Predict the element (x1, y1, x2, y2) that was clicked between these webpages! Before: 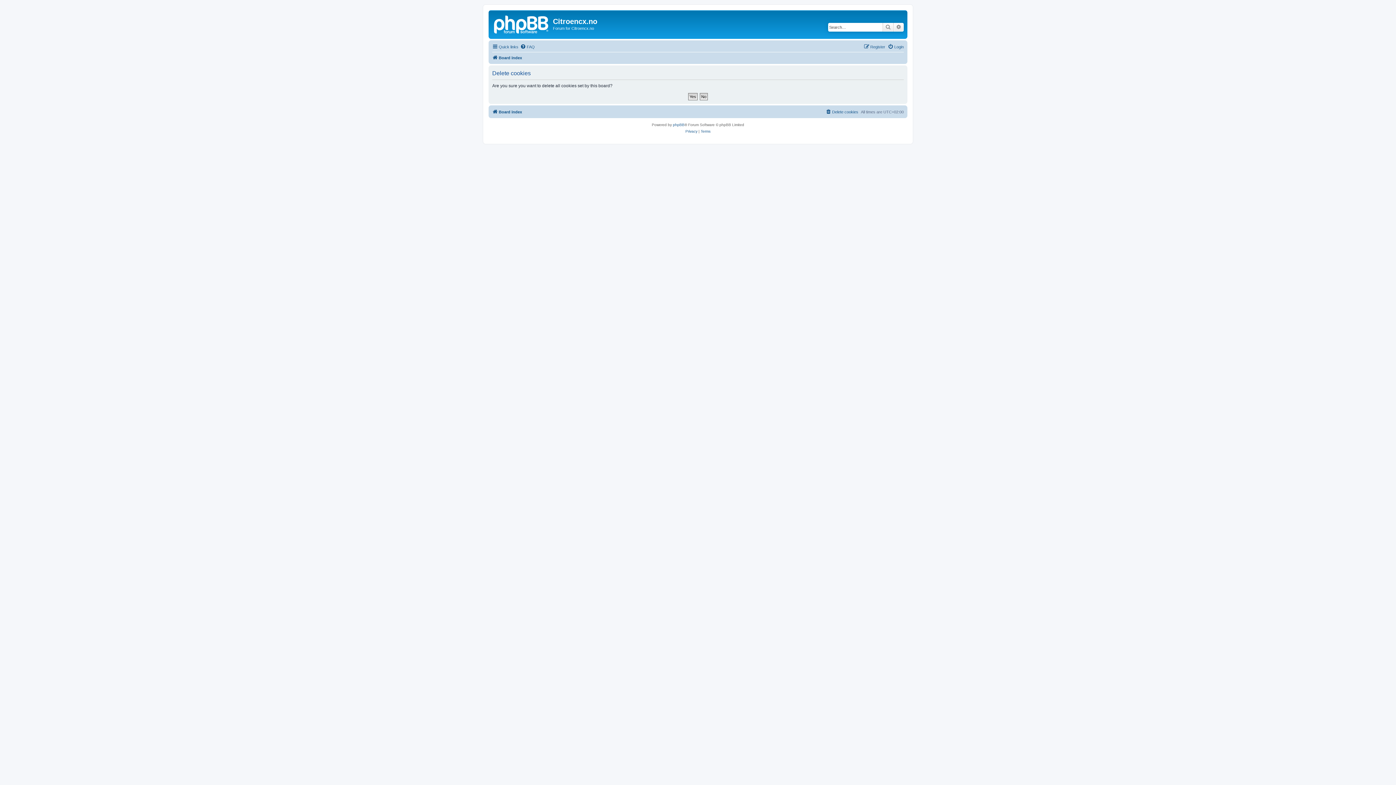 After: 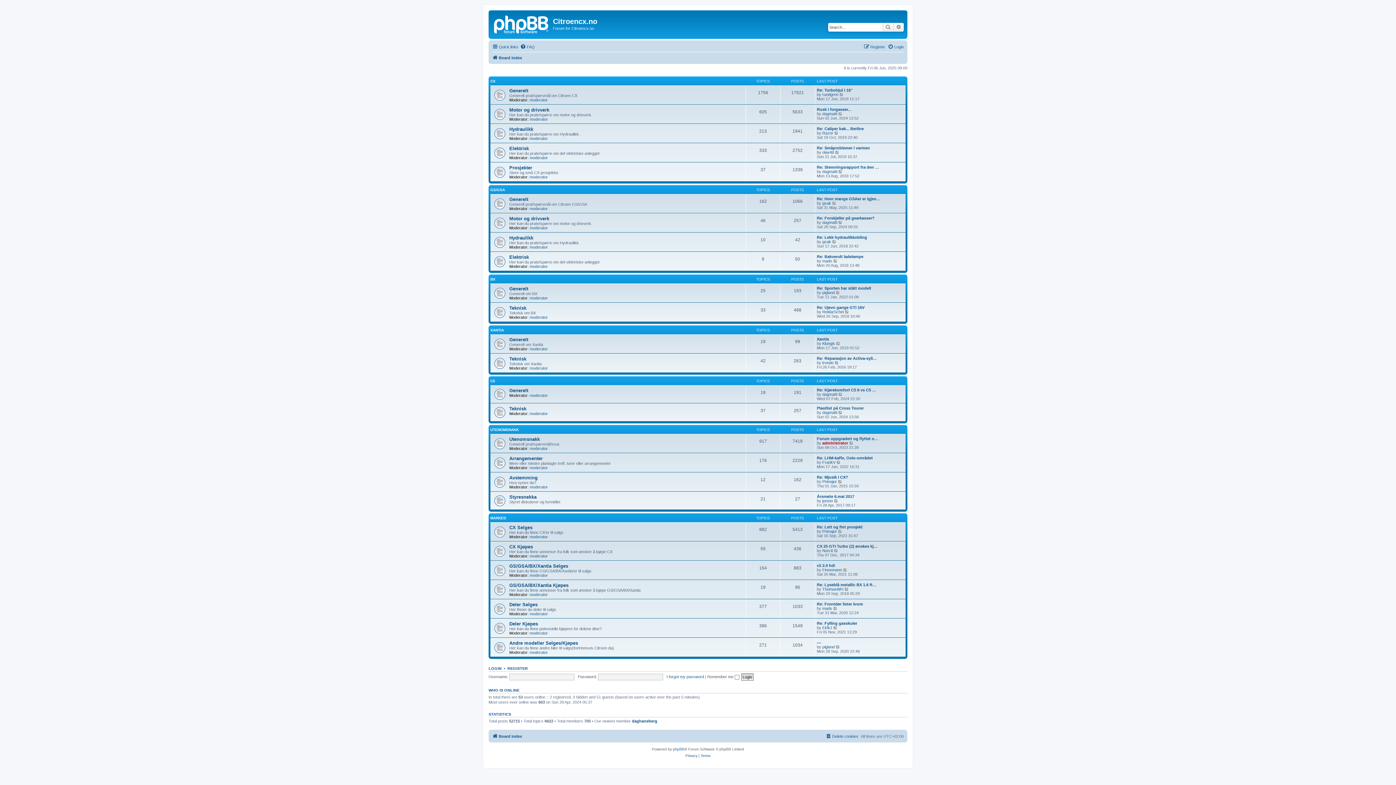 Action: bbox: (490, 12, 553, 35)